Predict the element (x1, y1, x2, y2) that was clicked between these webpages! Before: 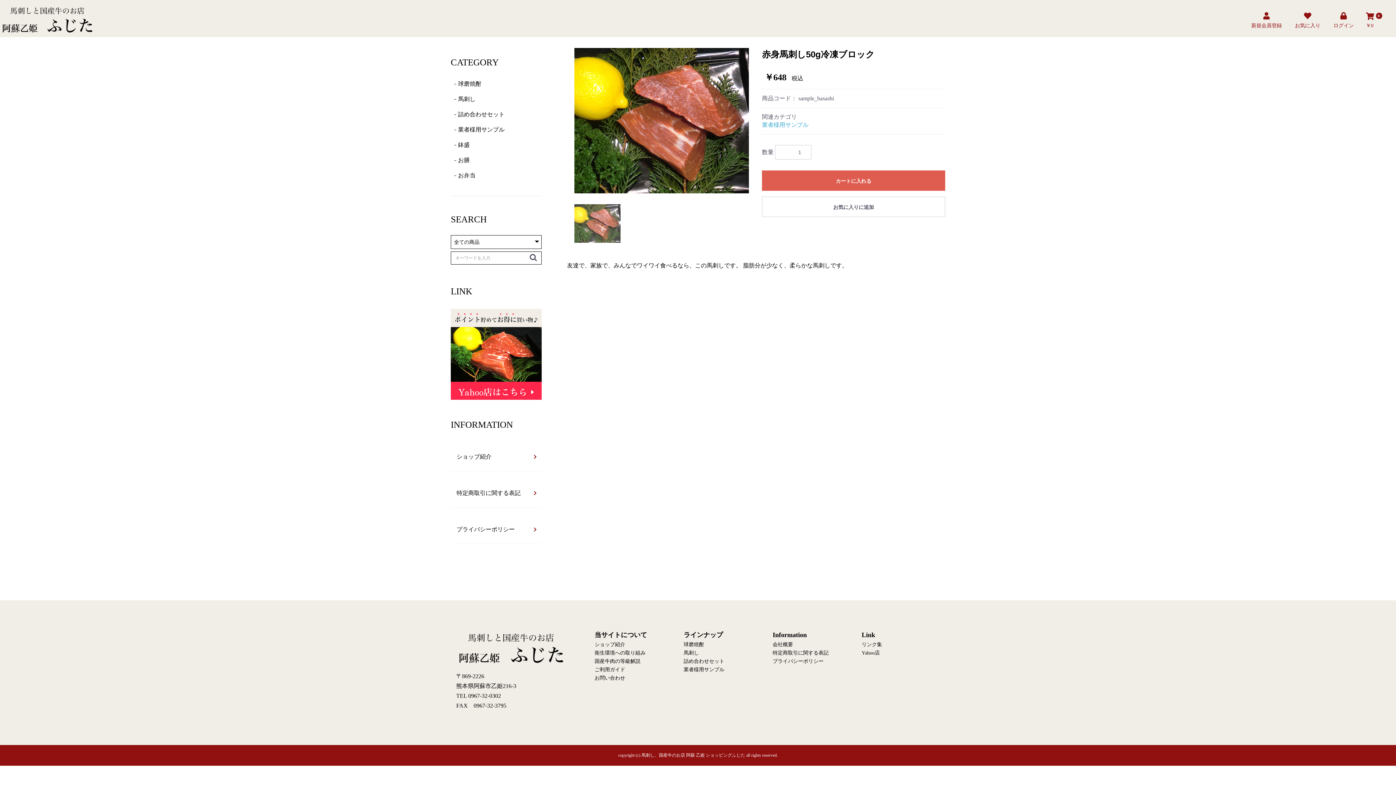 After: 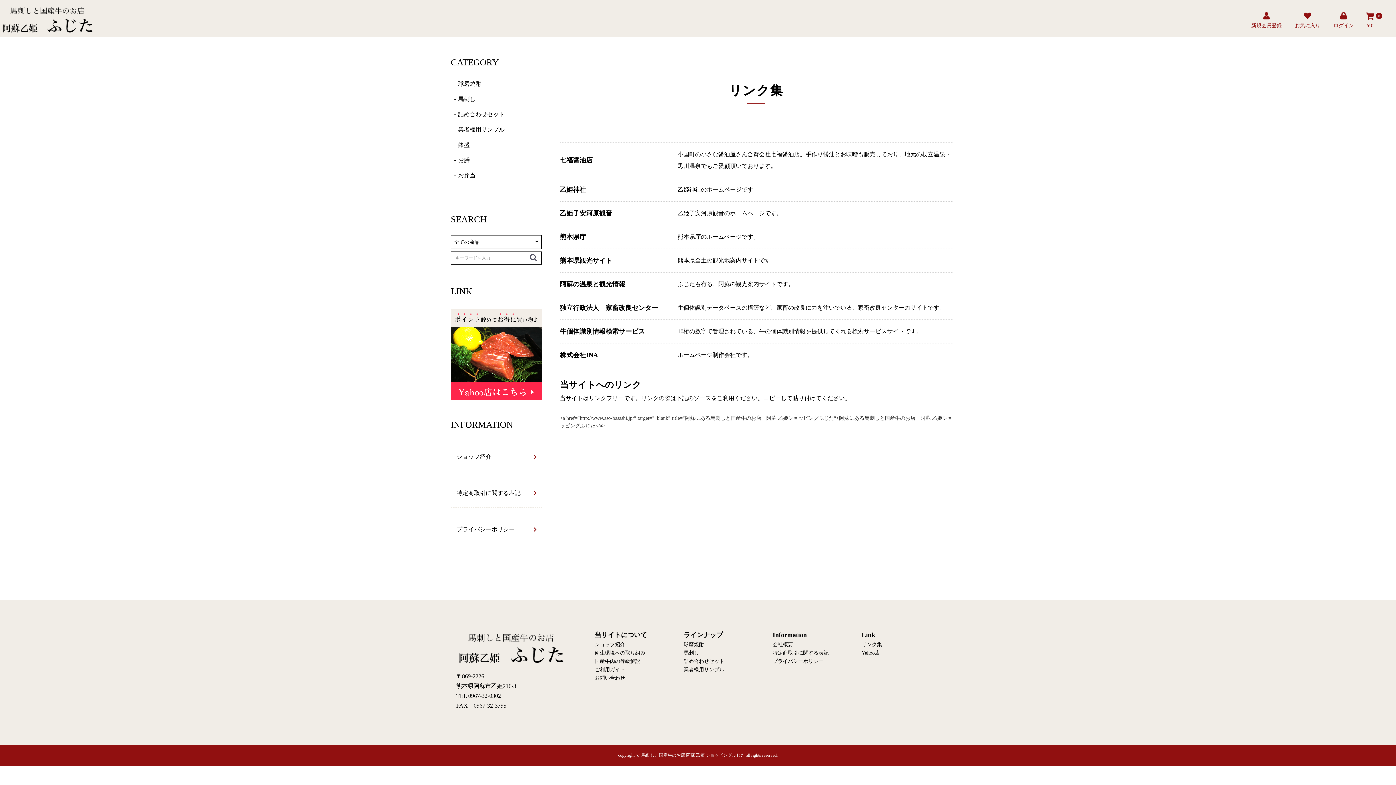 Action: label: リンク集 bbox: (861, 642, 882, 647)